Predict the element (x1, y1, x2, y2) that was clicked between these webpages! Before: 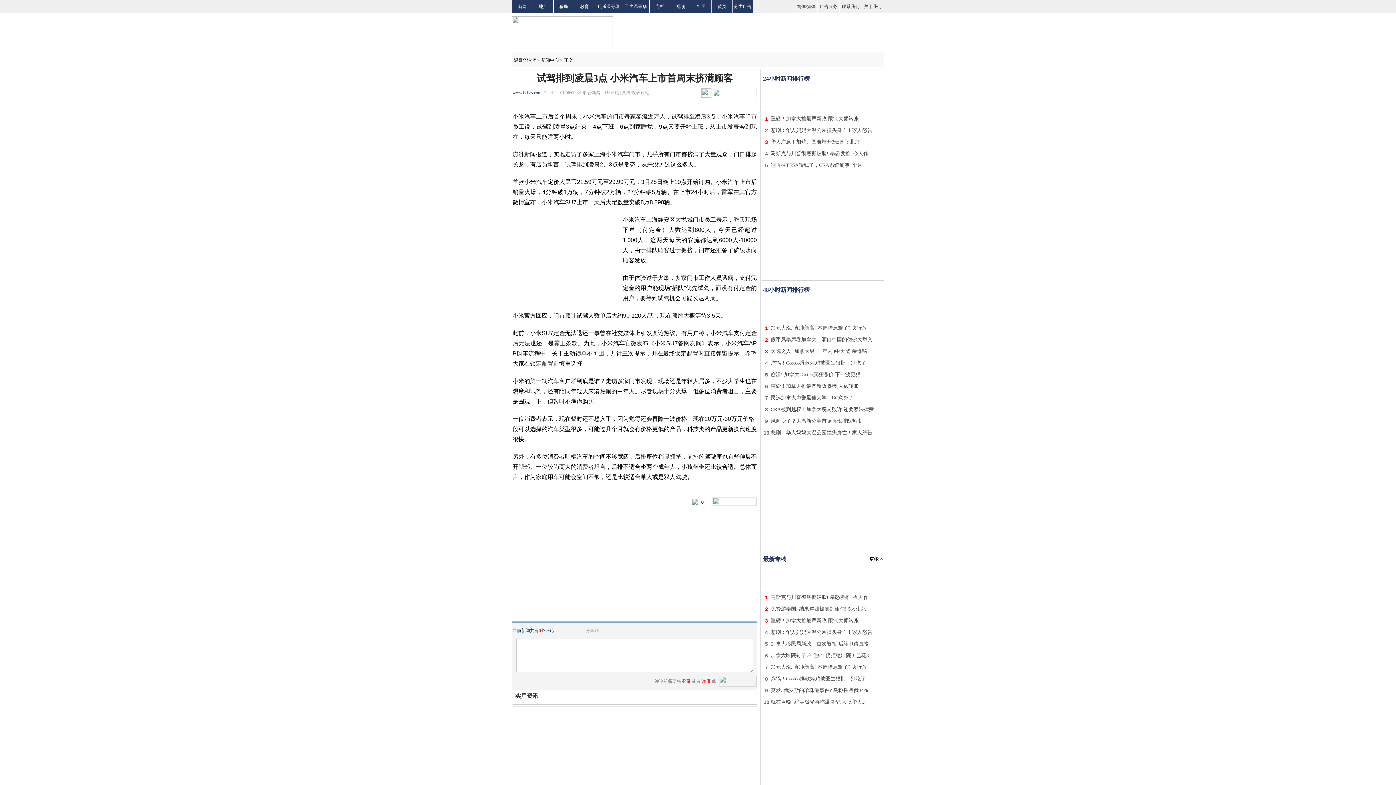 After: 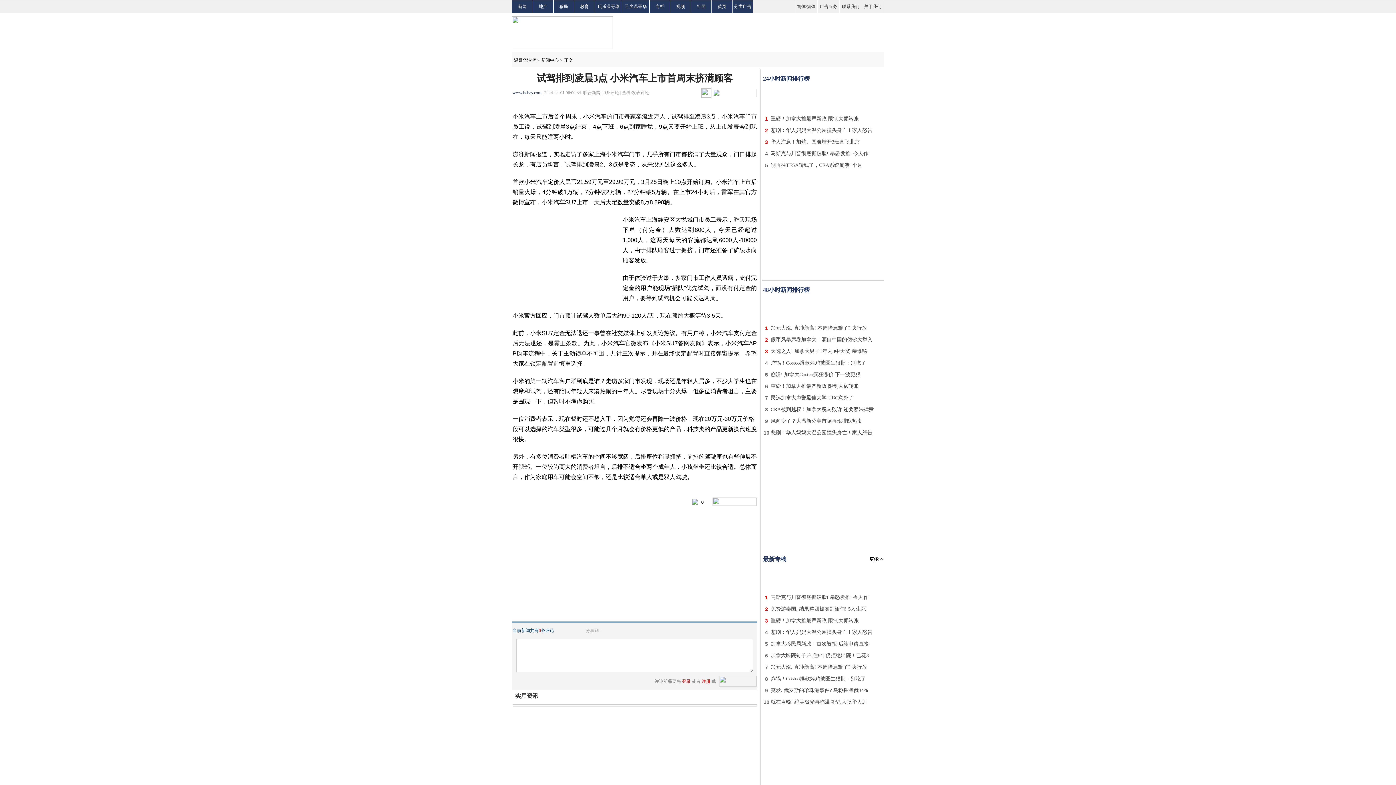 Action: label: 加拿大医院钉子户,住9年仍拒绝出院！已花3 bbox: (770, 652, 869, 658)